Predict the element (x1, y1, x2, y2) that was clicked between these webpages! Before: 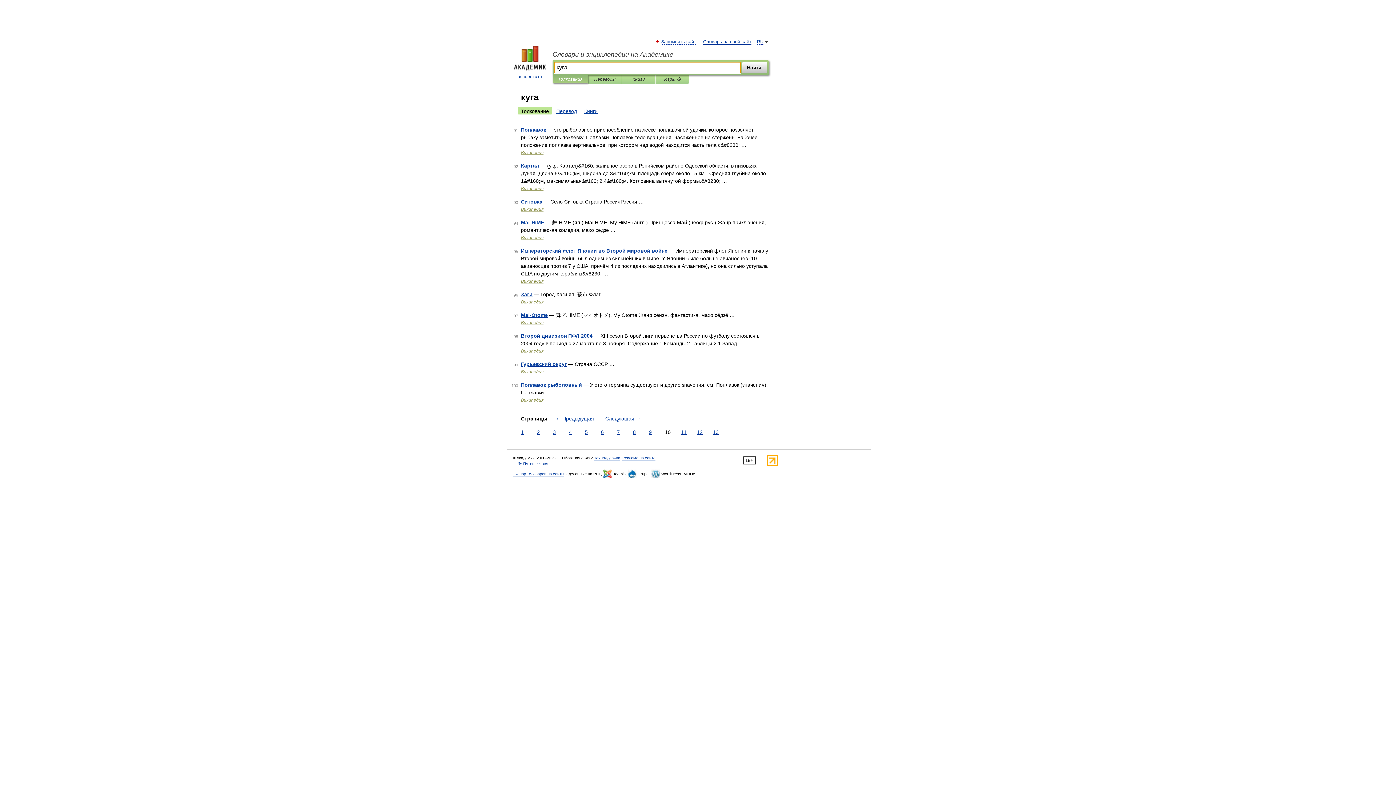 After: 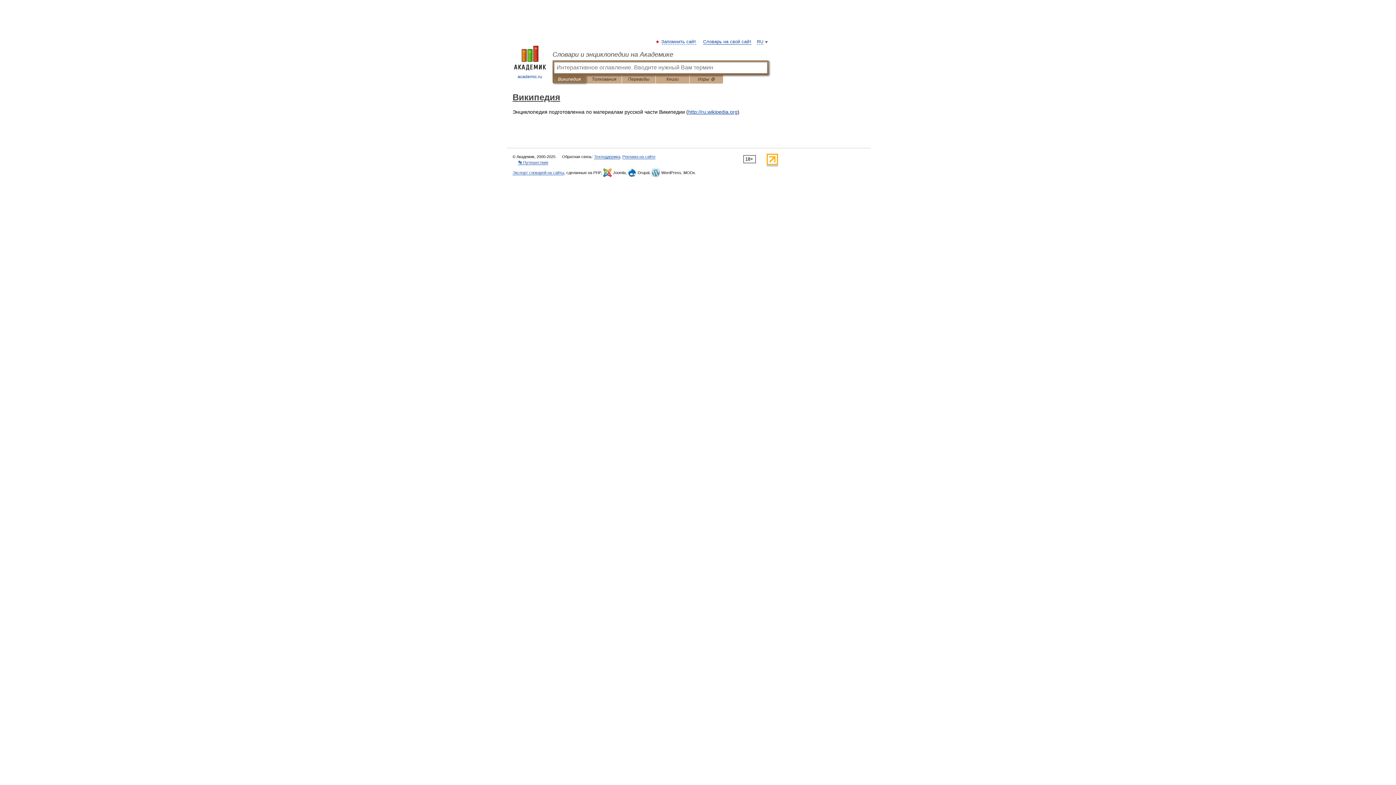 Action: bbox: (521, 206, 543, 212) label: Википедия